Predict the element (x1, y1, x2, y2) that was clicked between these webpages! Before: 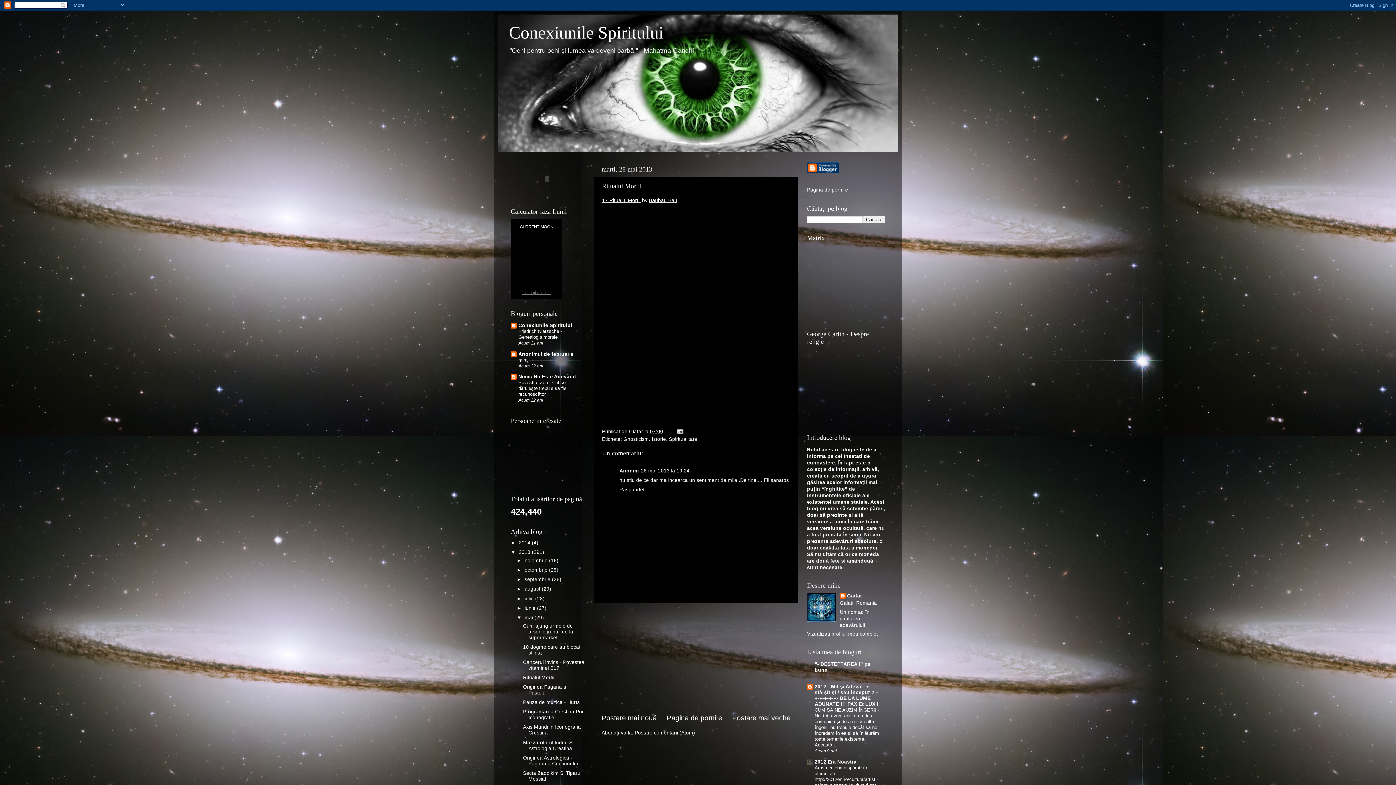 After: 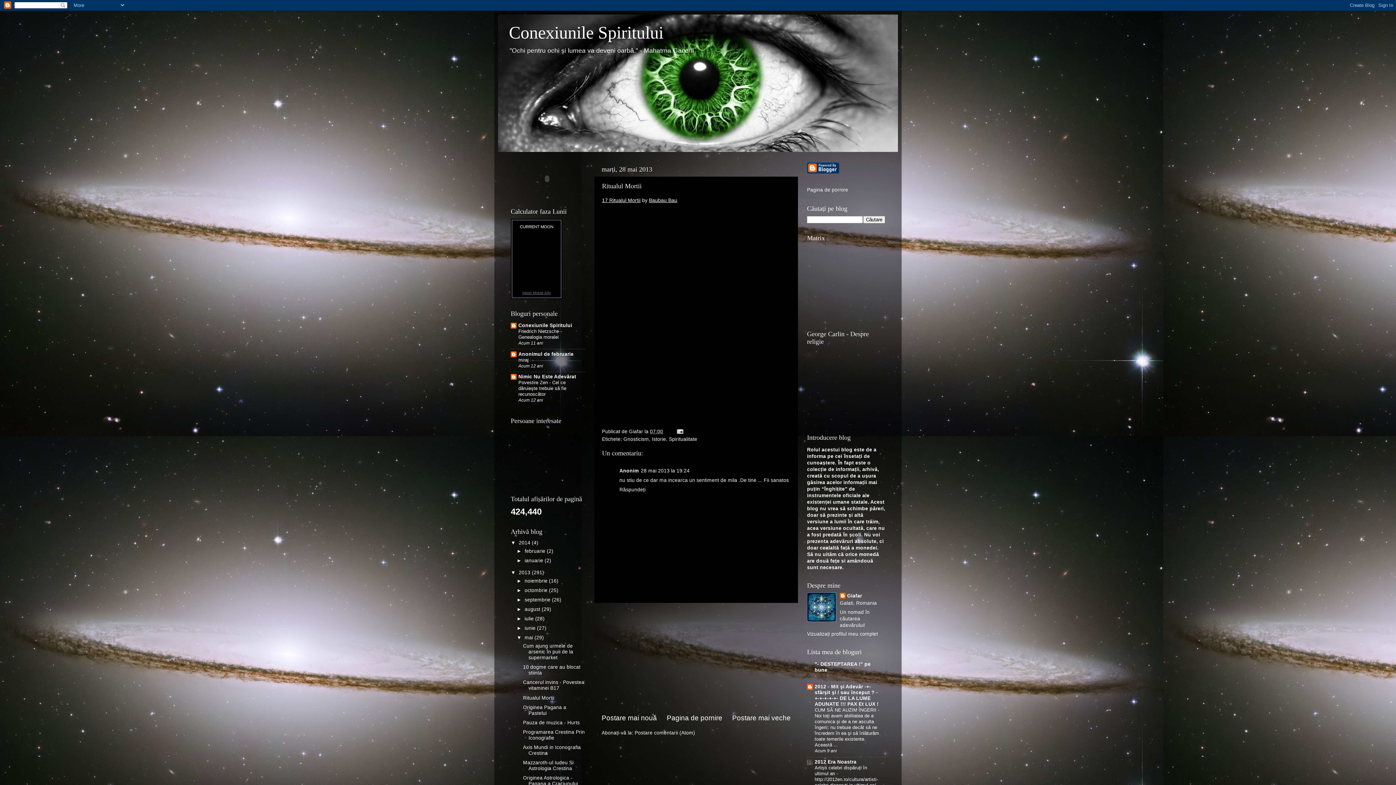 Action: bbox: (510, 540, 518, 545) label: ►  